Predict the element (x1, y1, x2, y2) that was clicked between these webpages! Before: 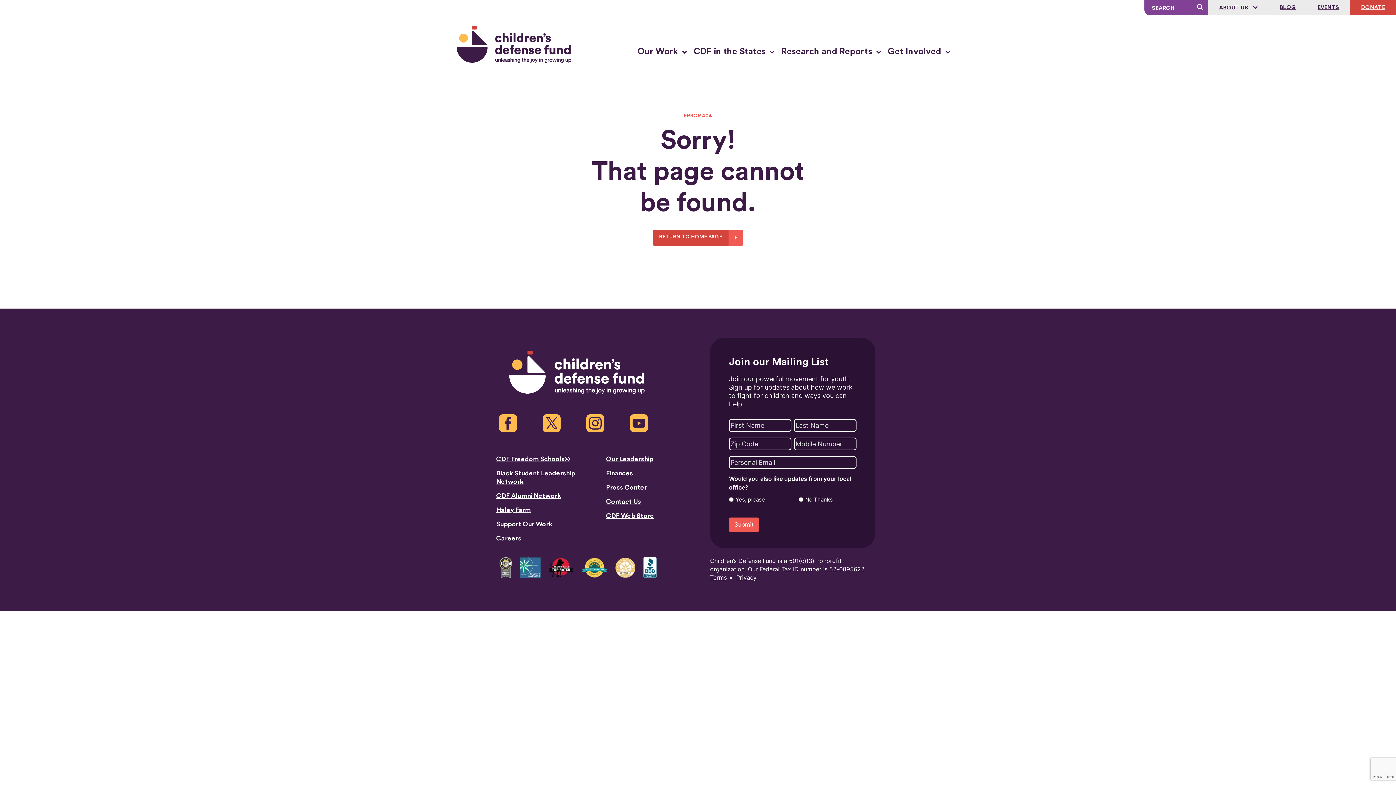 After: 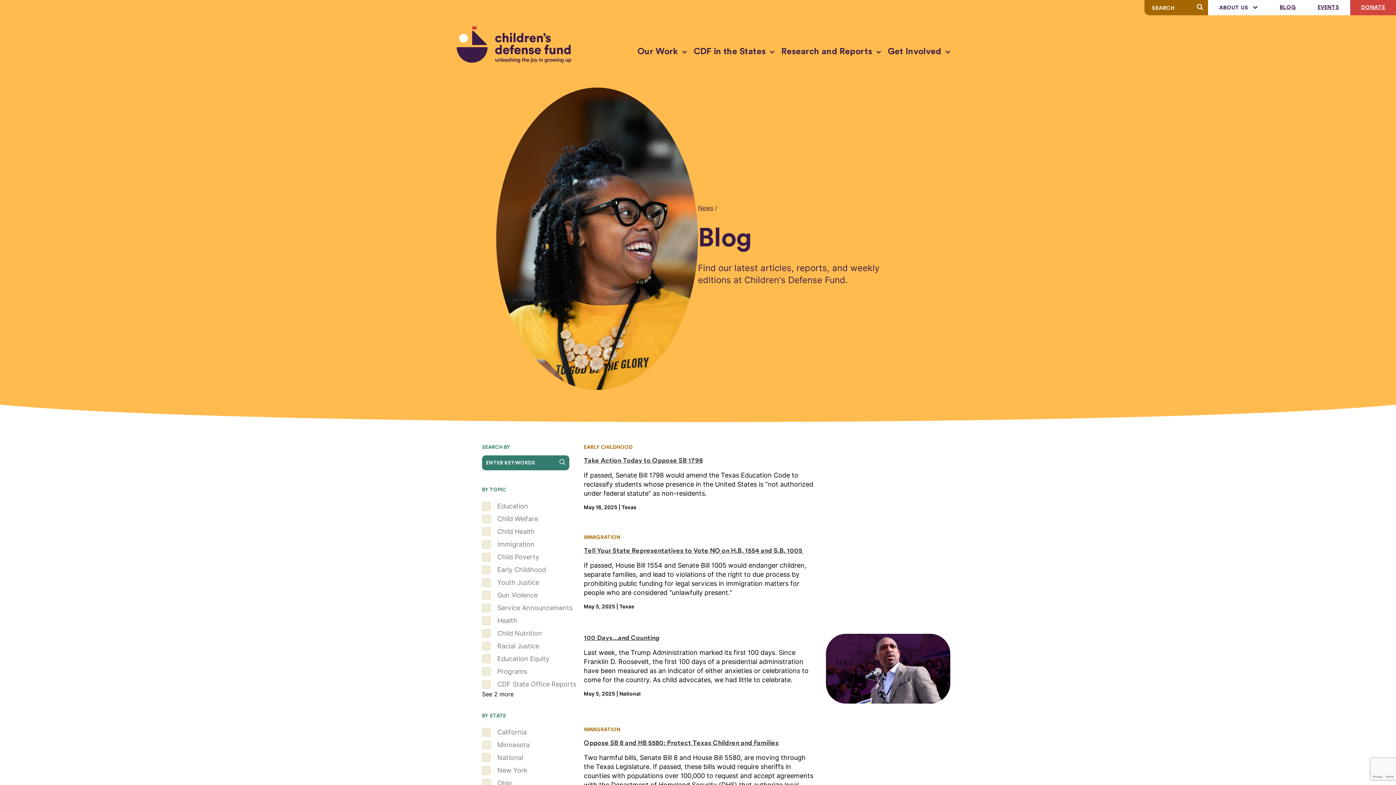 Action: label: BLOG bbox: (1269, 0, 1307, 15)